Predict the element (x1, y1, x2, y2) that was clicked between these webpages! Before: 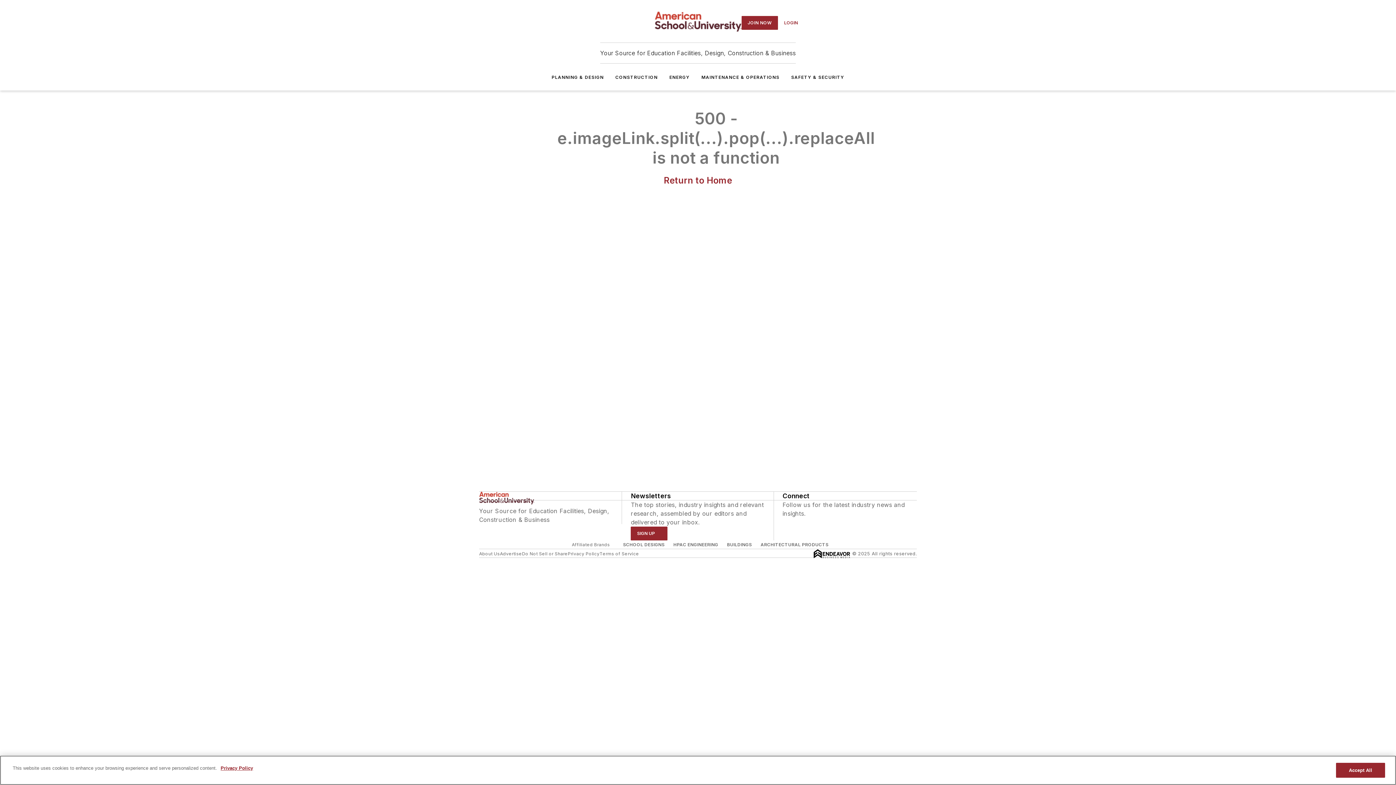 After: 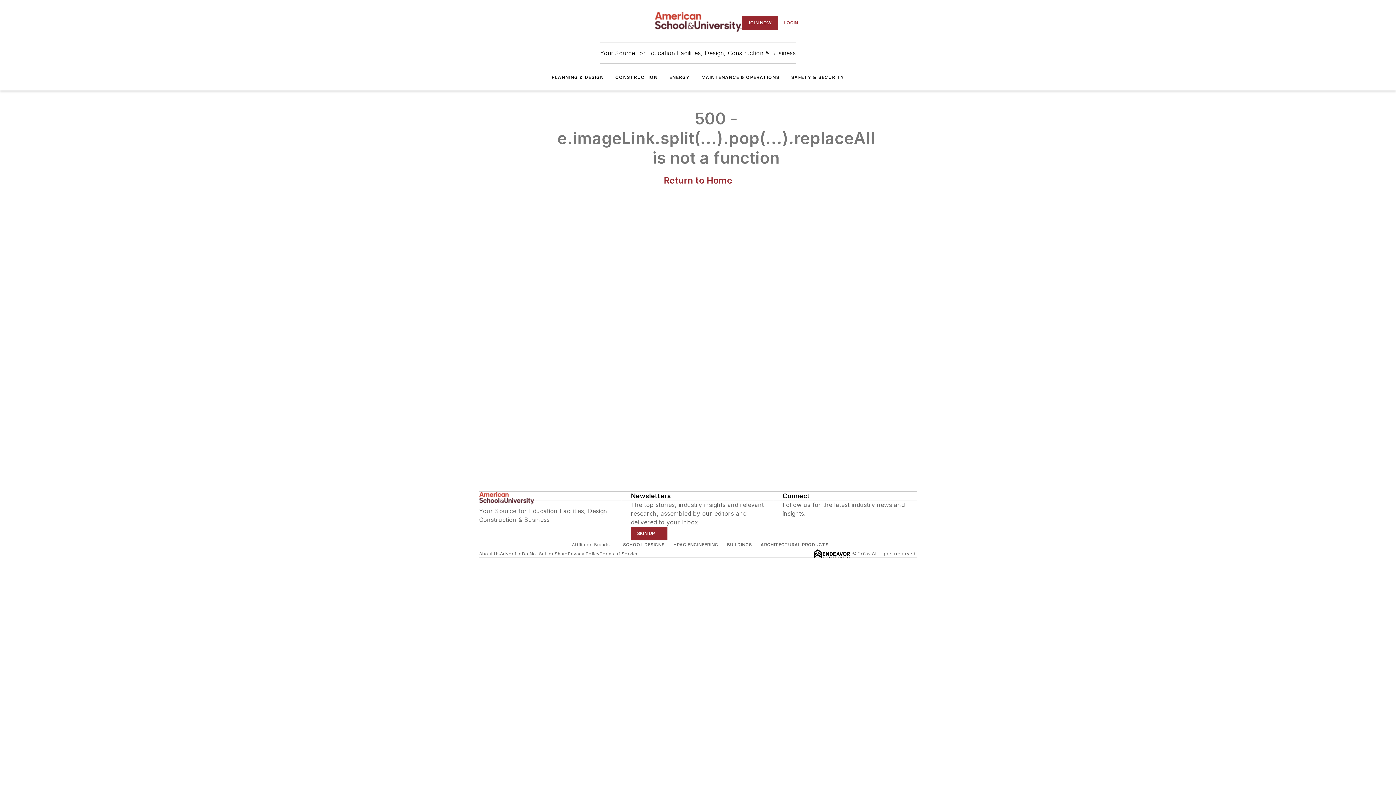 Action: bbox: (551, 74, 603, 80) label: PLANNING & DESIGN